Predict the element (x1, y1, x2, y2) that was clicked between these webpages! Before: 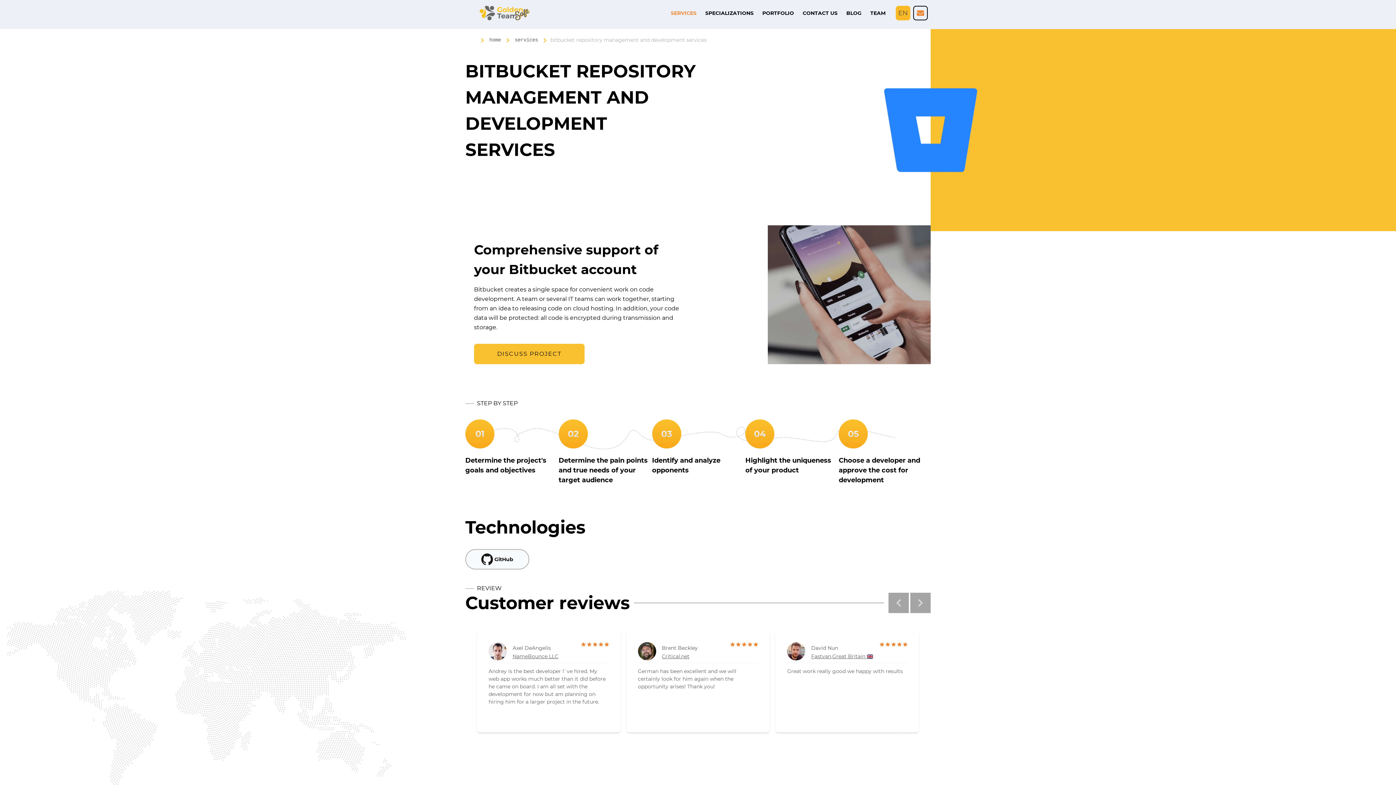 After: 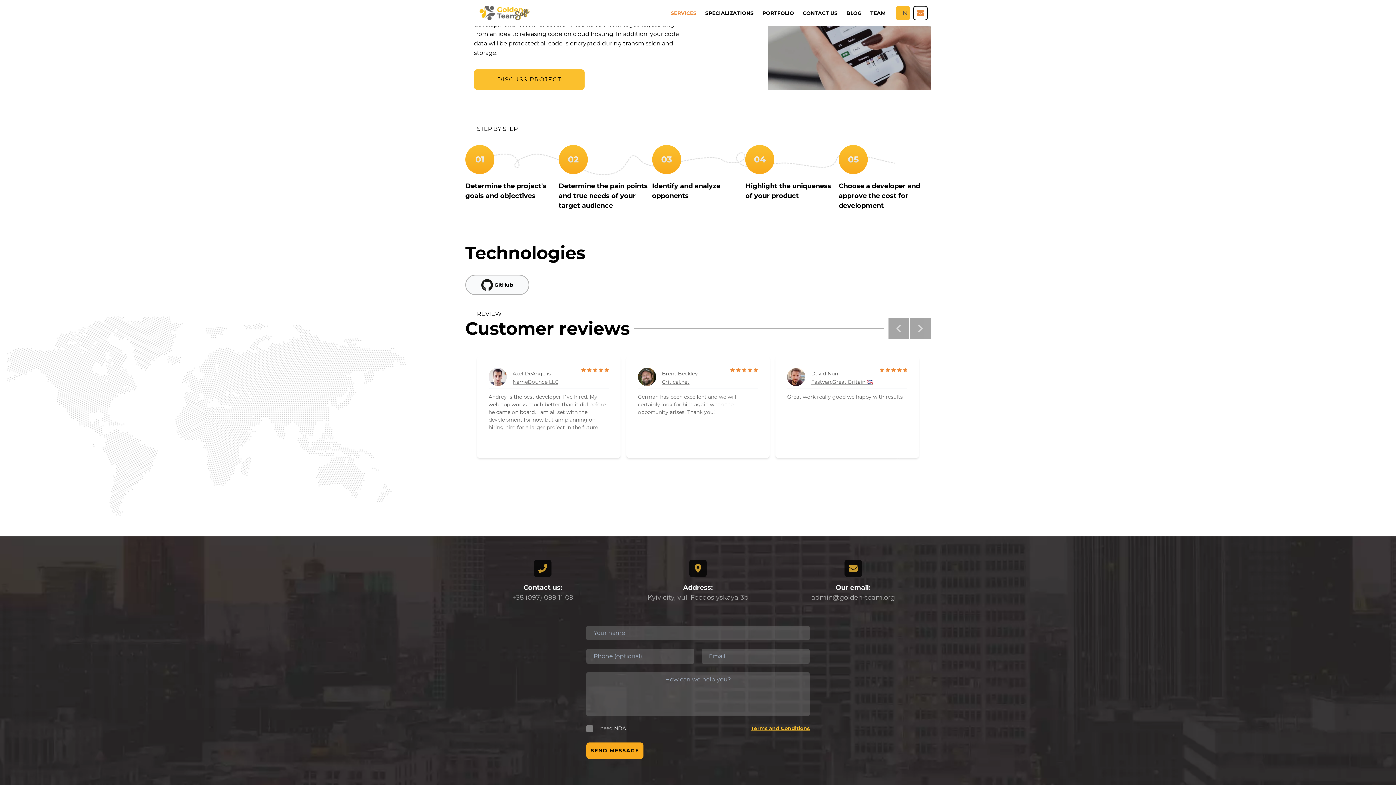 Action: label: Golden Team company number phone bbox: (913, 5, 928, 20)